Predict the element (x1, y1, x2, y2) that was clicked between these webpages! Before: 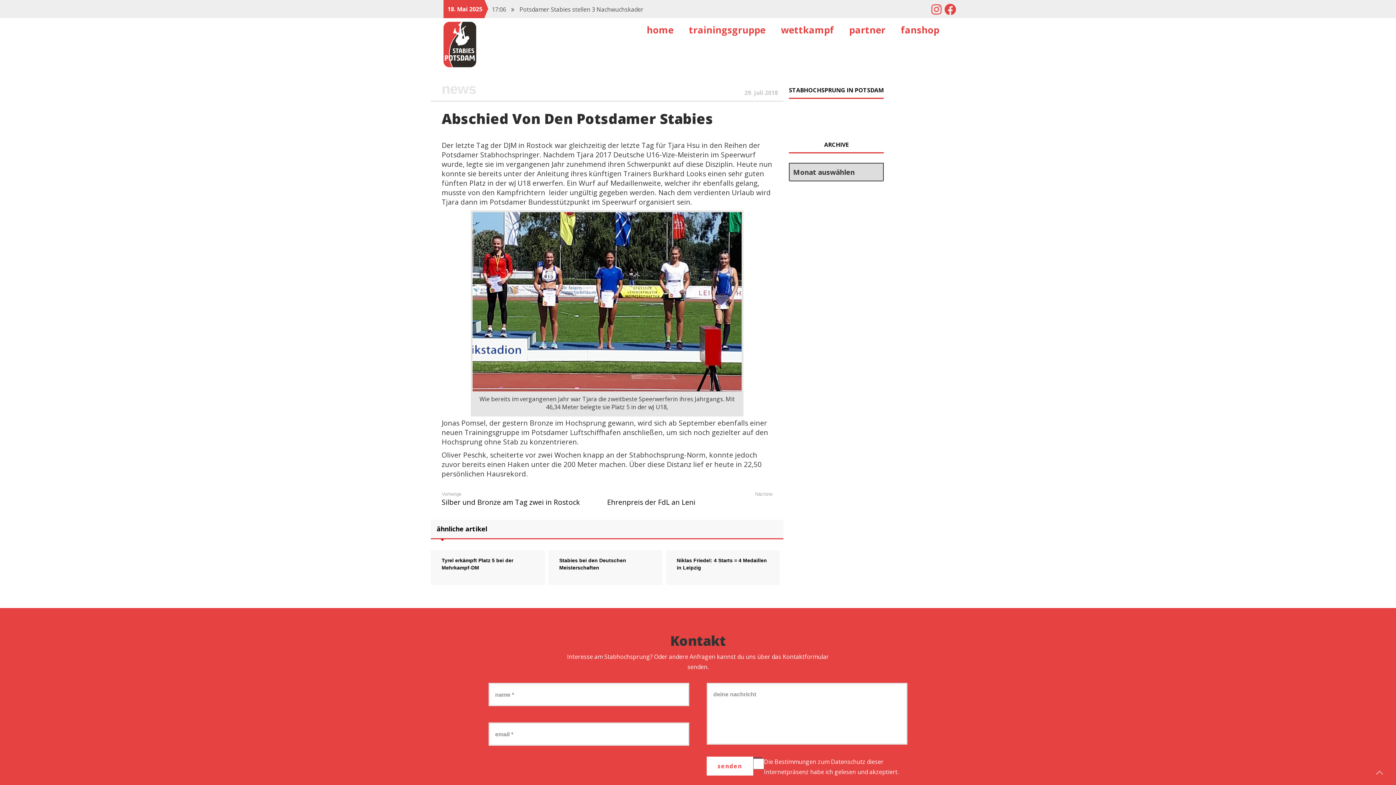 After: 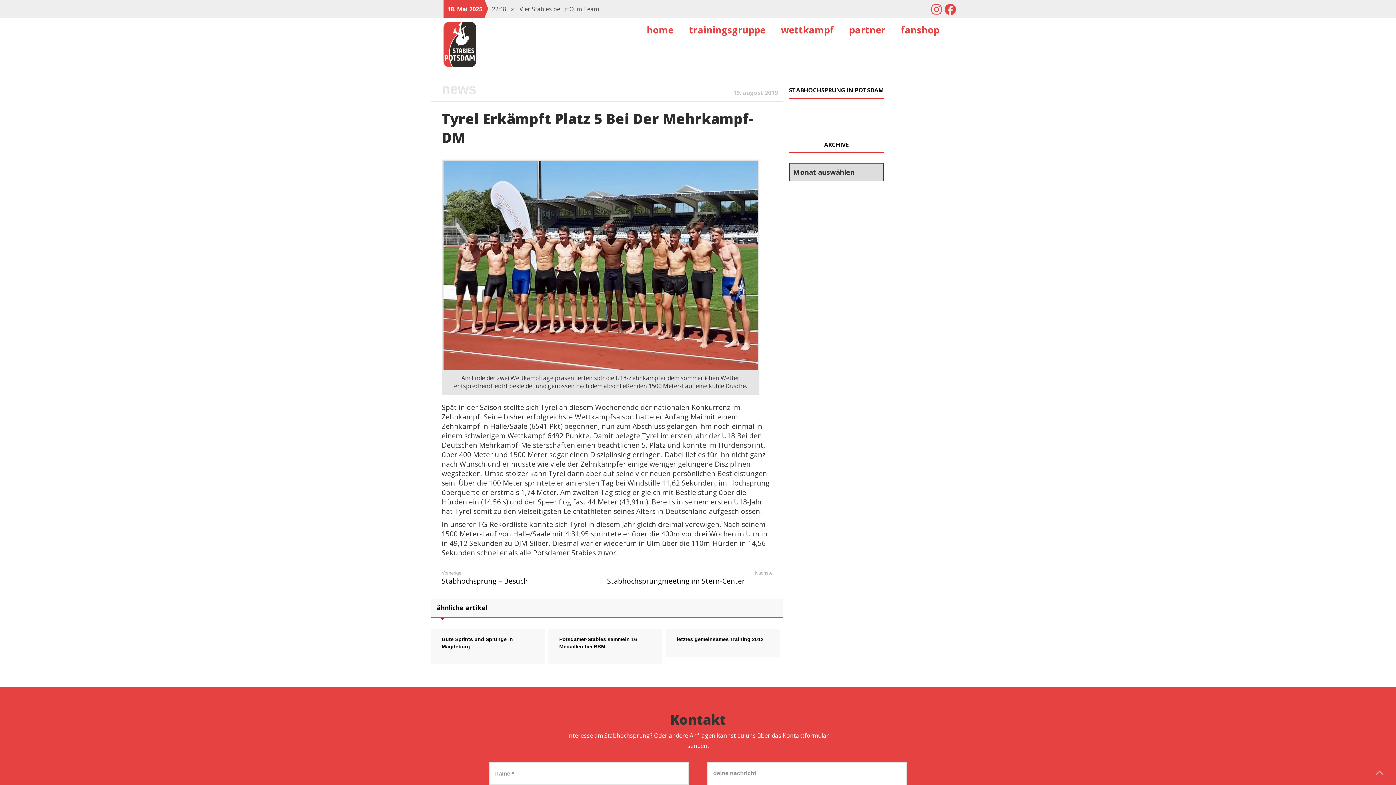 Action: bbox: (430, 557, 544, 571) label: Tyrel erkämpft Platz 5 bei der Mehrkampf-DM